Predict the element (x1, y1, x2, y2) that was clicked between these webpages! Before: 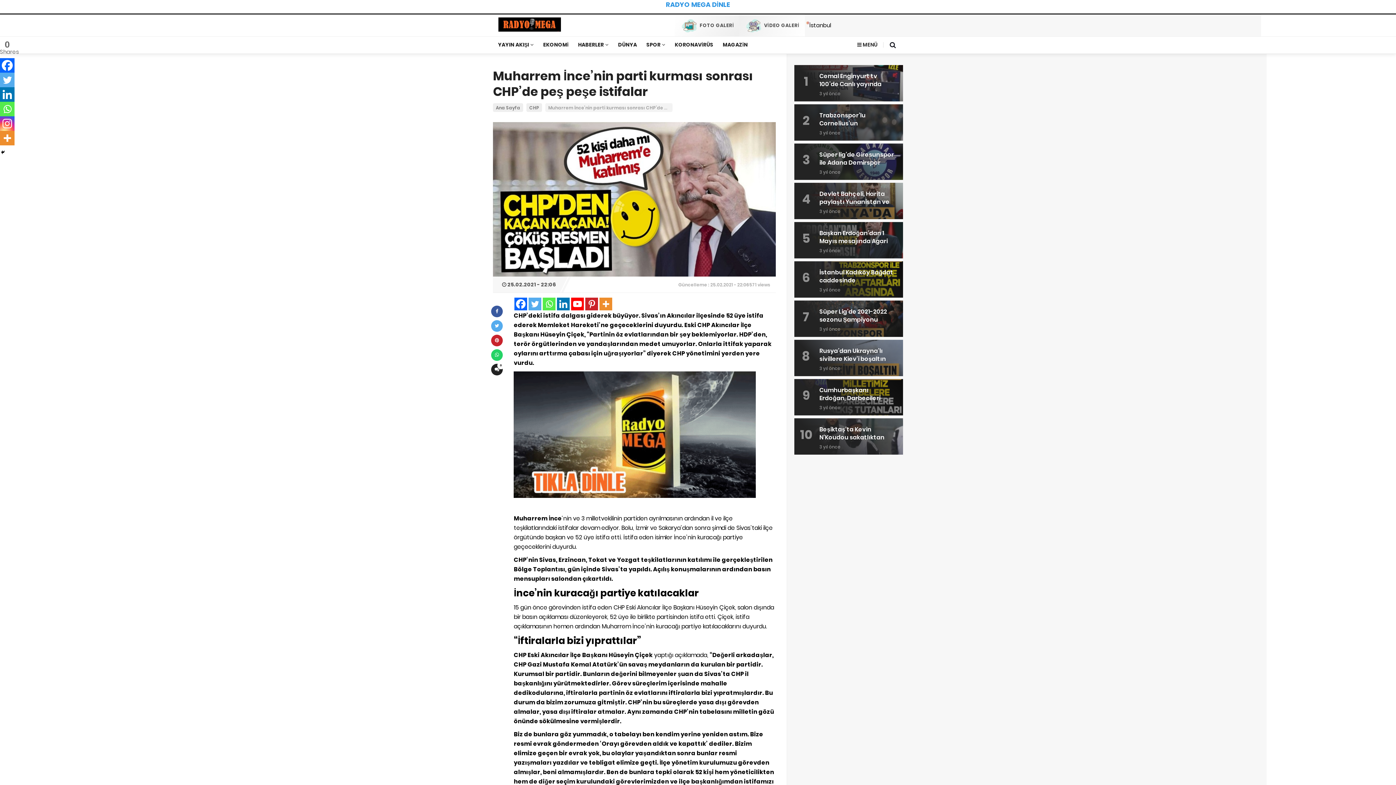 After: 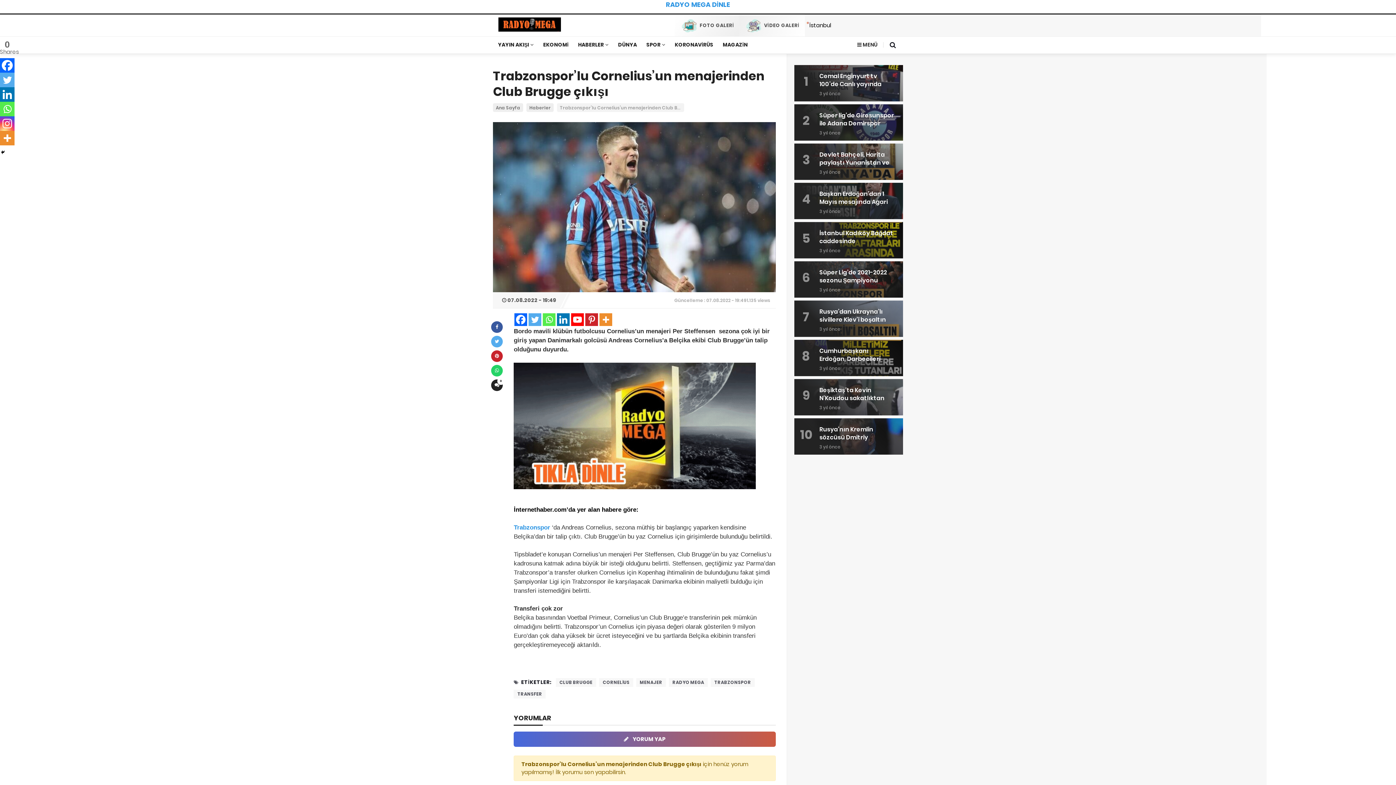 Action: bbox: (794, 104, 903, 140) label: 2
Trabzonspor’lu Cornelius’un menajerinden Club Brugge çıkışı
3 yıl önce